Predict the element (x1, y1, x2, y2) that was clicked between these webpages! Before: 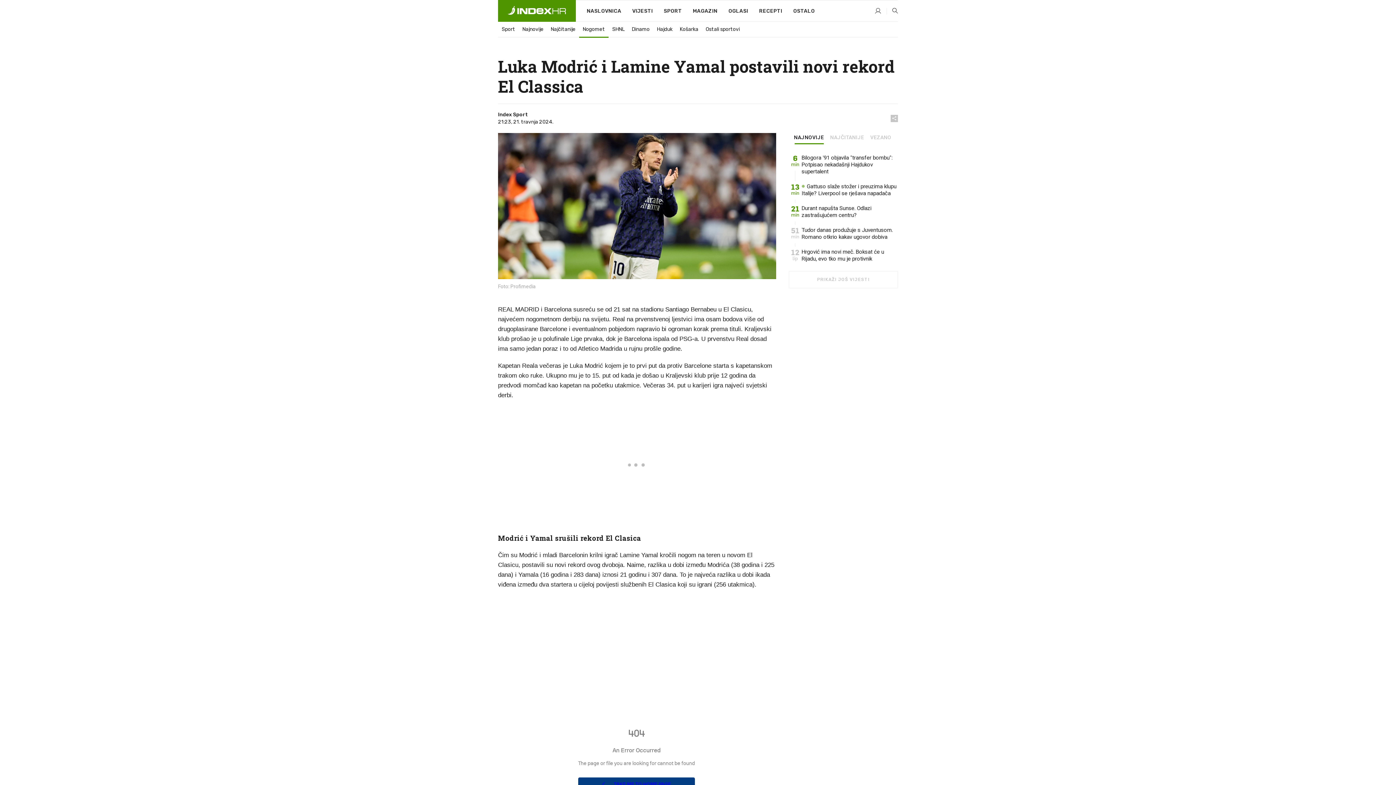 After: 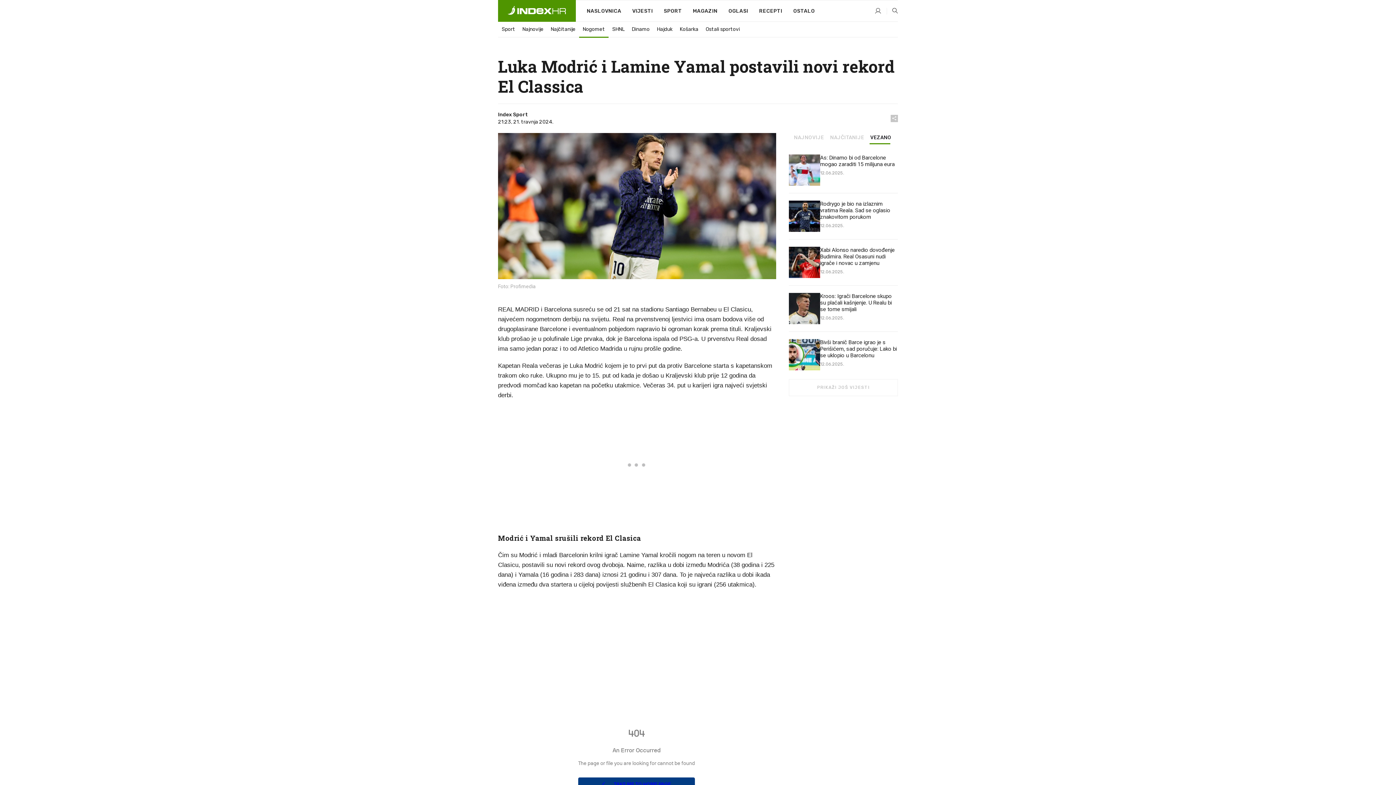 Action: label: VEZANO bbox: (869, 135, 893, 143)